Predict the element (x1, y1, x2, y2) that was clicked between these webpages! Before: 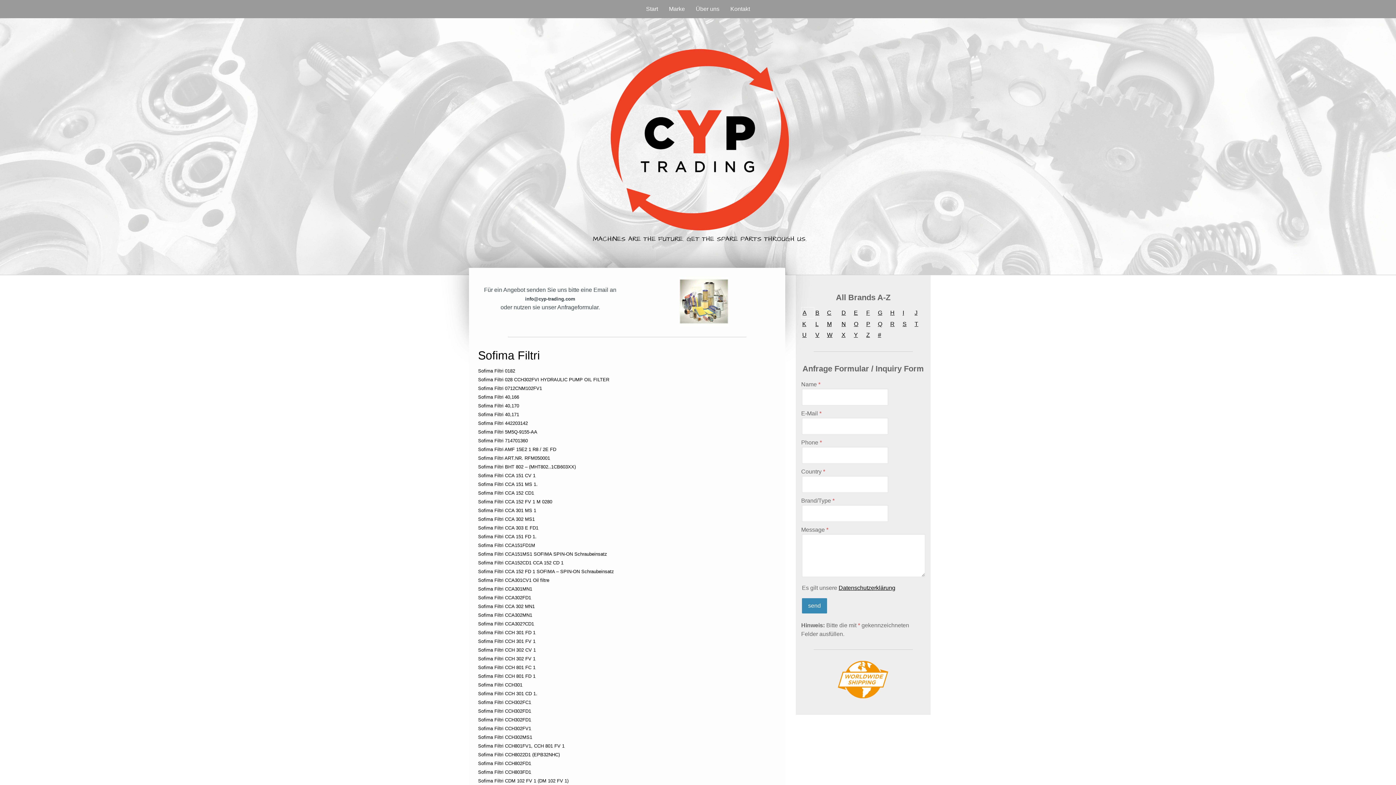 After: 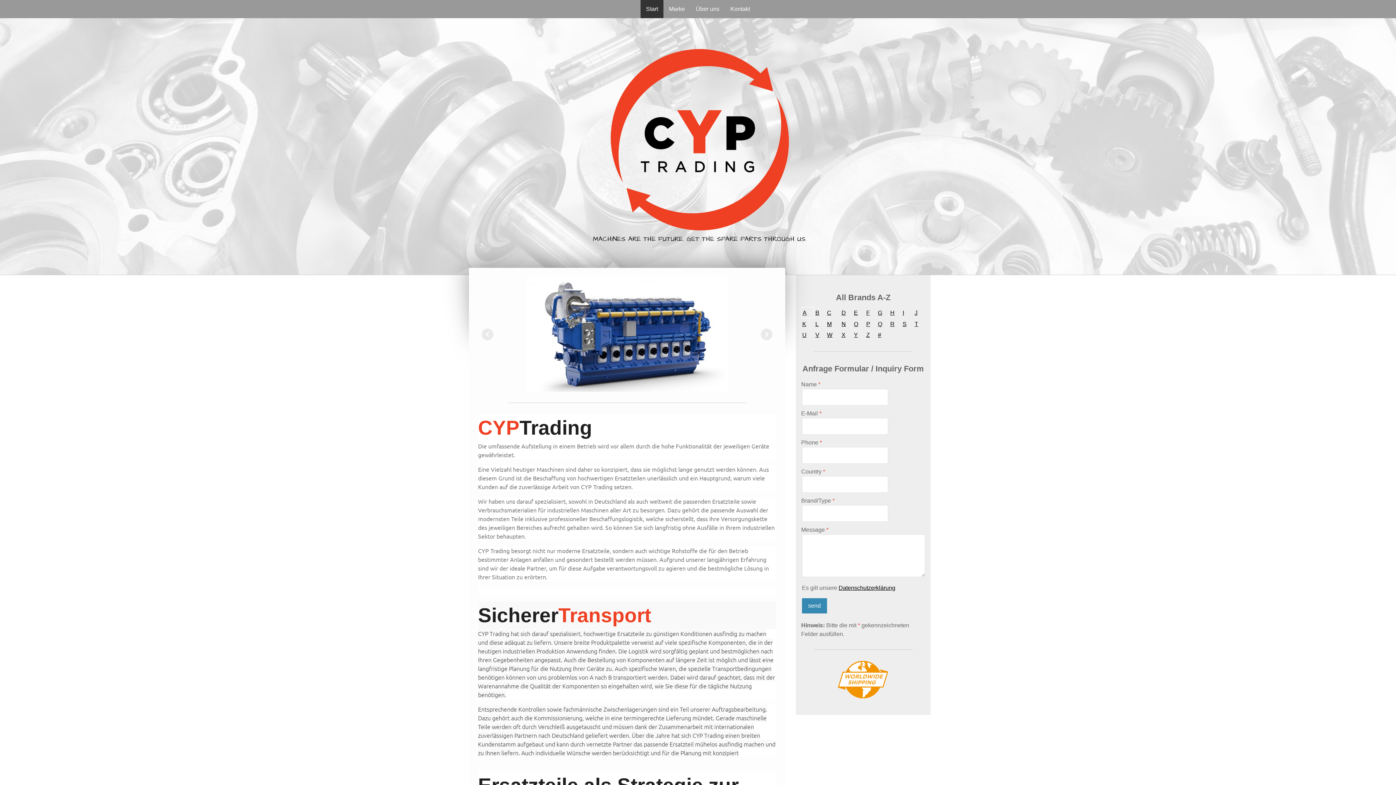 Action: label: Start bbox: (640, 0, 663, 18)